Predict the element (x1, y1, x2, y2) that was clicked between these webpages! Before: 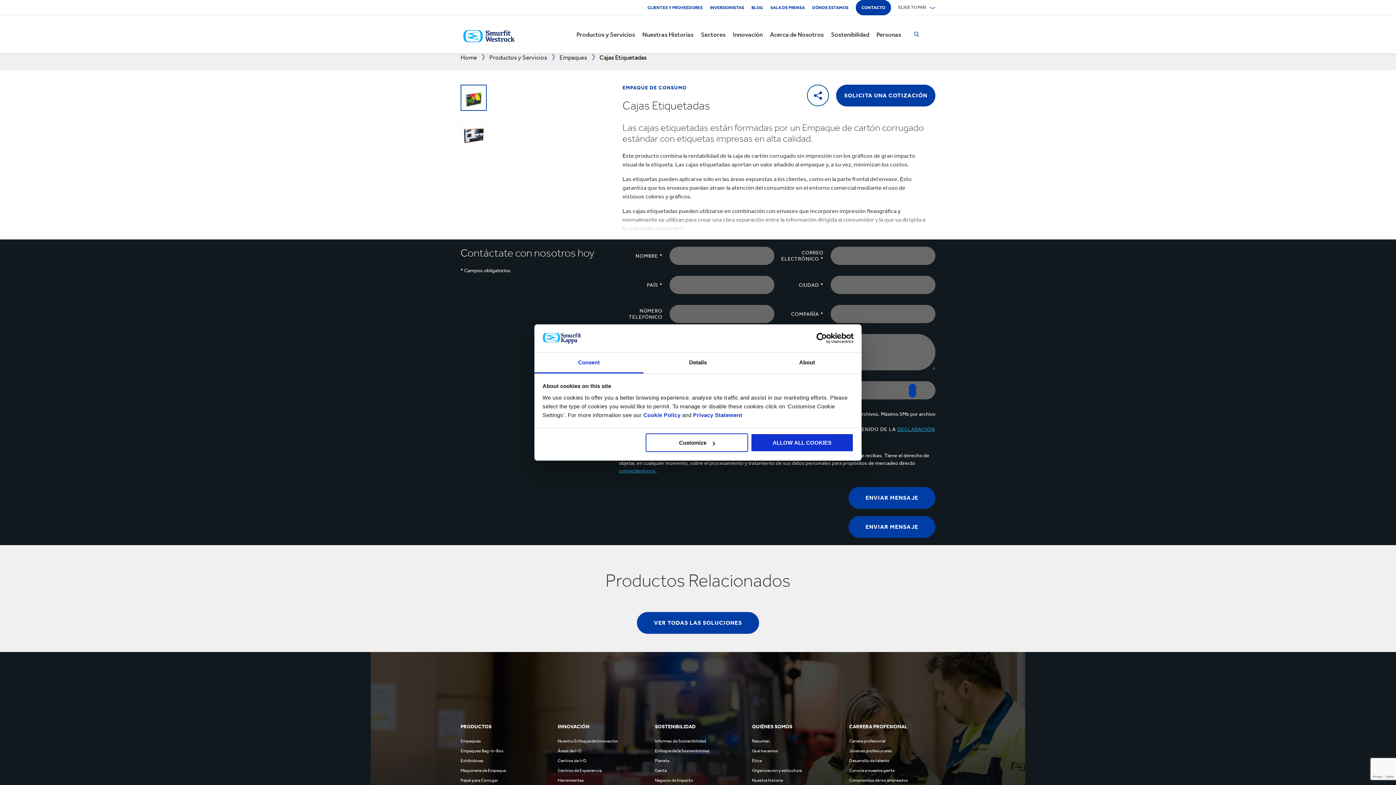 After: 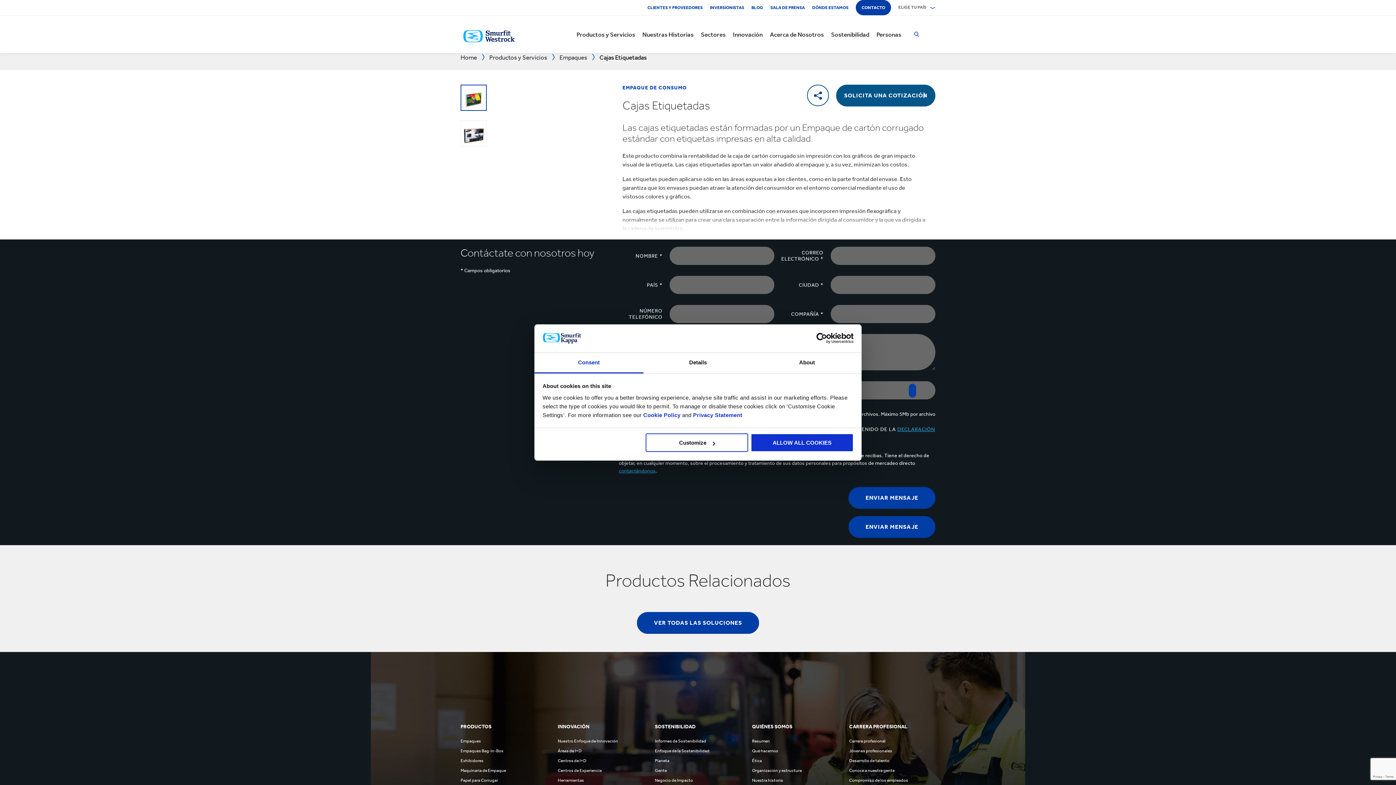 Action: label: SOLICITA UNA COTIZACIÓN bbox: (836, 84, 935, 106)